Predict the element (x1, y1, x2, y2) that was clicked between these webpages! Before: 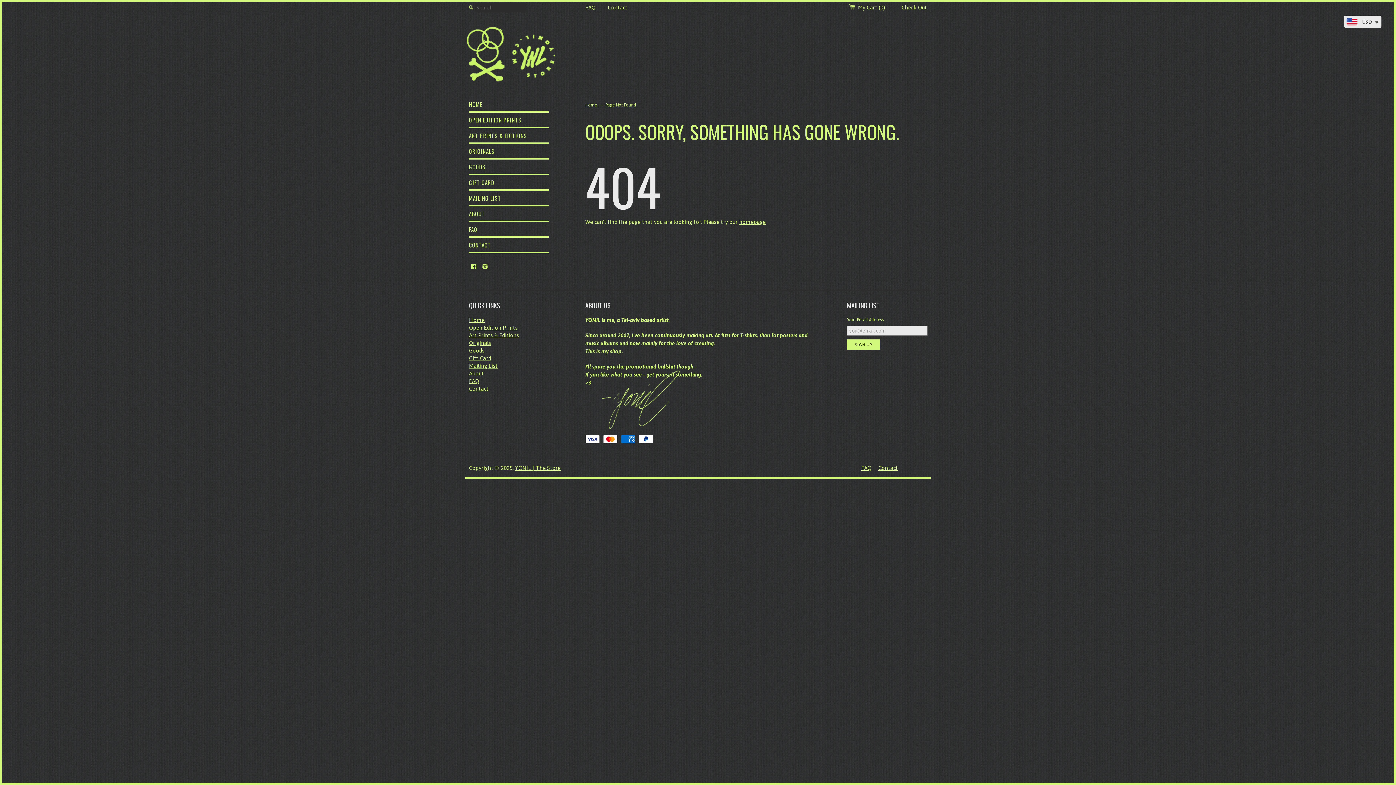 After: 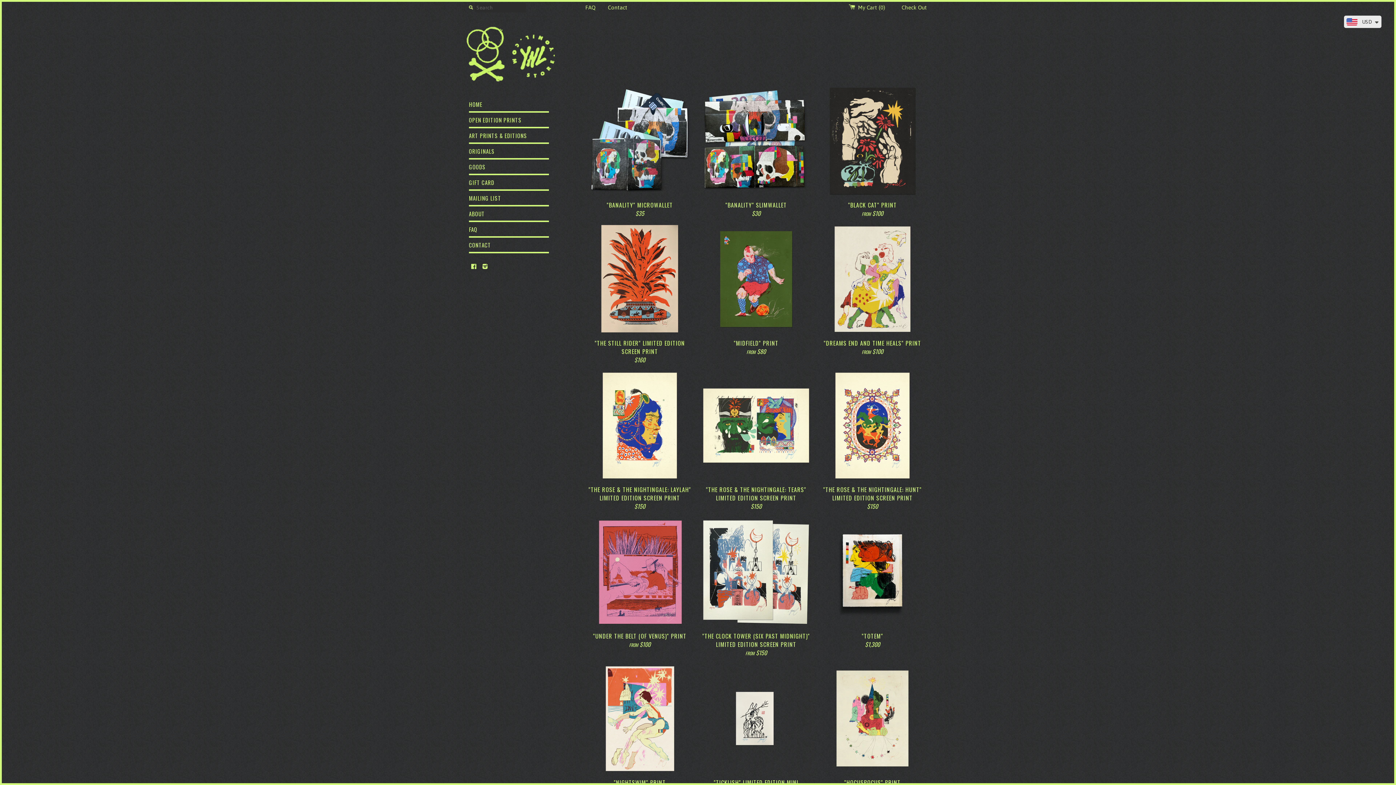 Action: label: homepage bbox: (739, 218, 765, 225)